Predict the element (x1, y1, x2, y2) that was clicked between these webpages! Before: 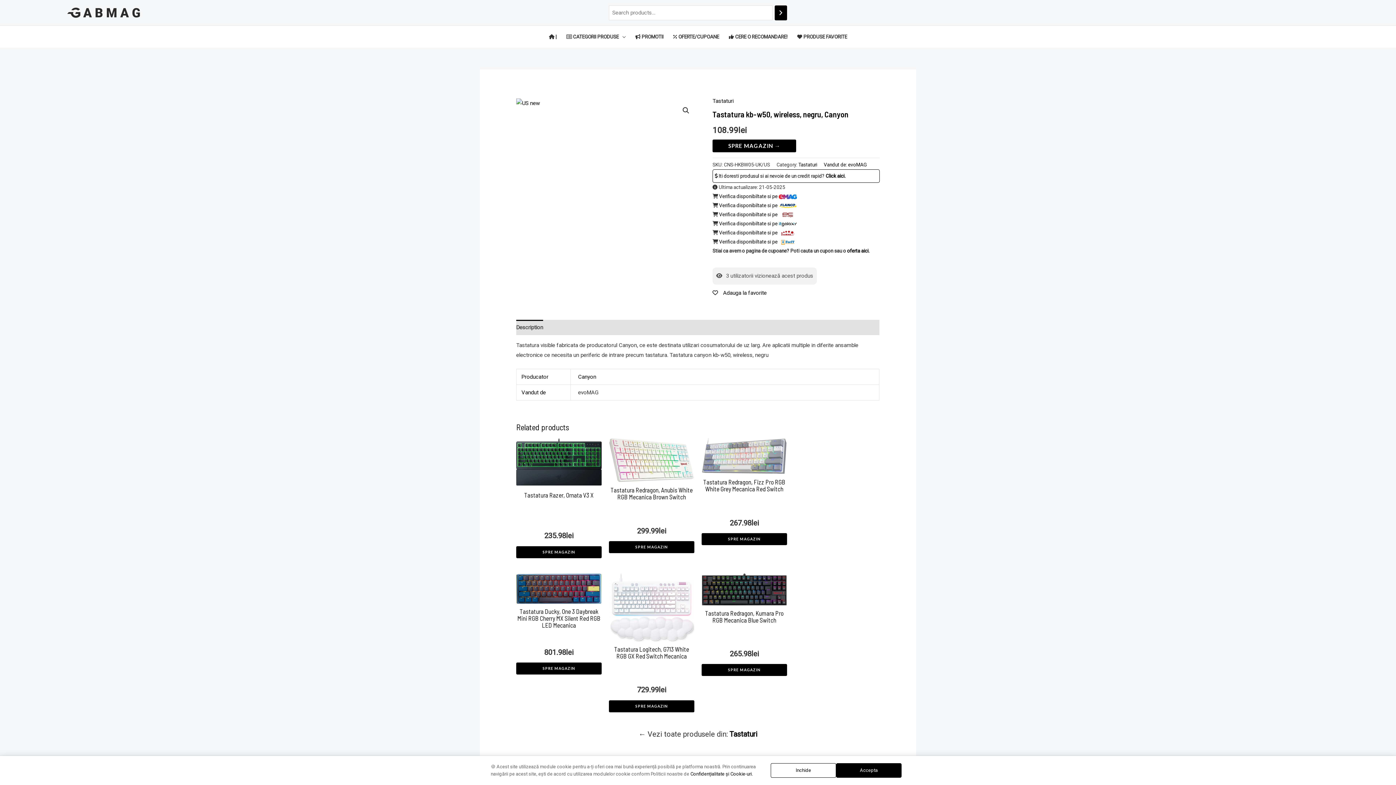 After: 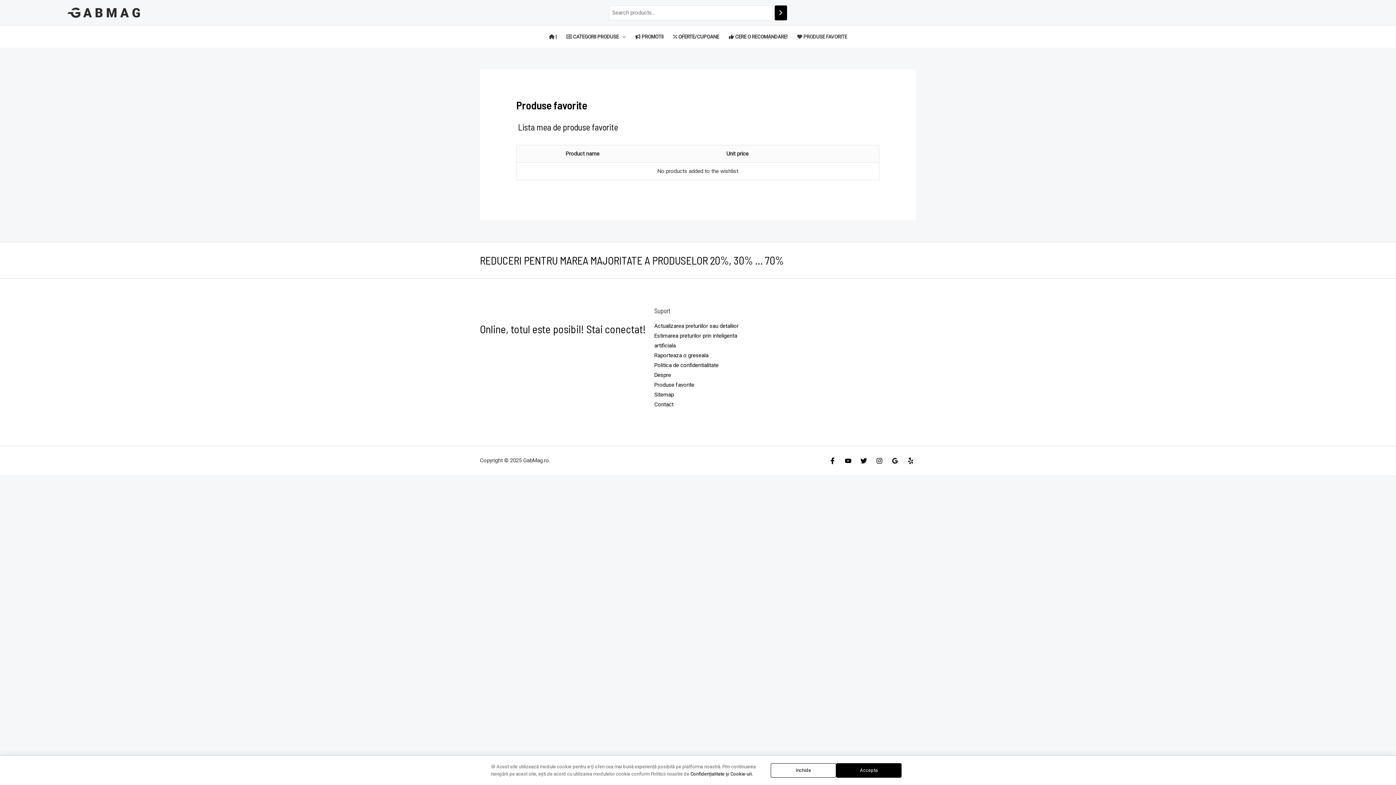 Action: bbox: (792, 31, 852, 42) label:  PRODUSE FAVORITE